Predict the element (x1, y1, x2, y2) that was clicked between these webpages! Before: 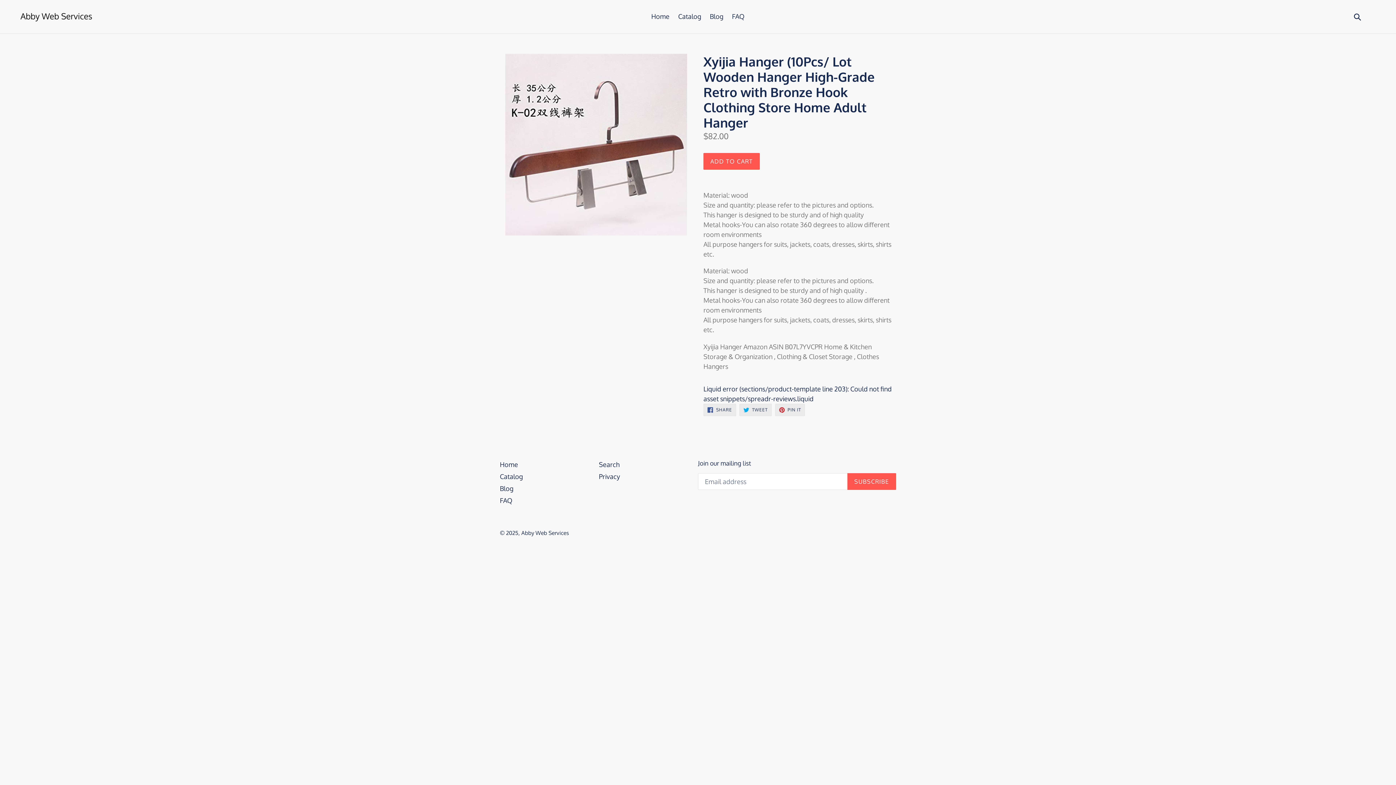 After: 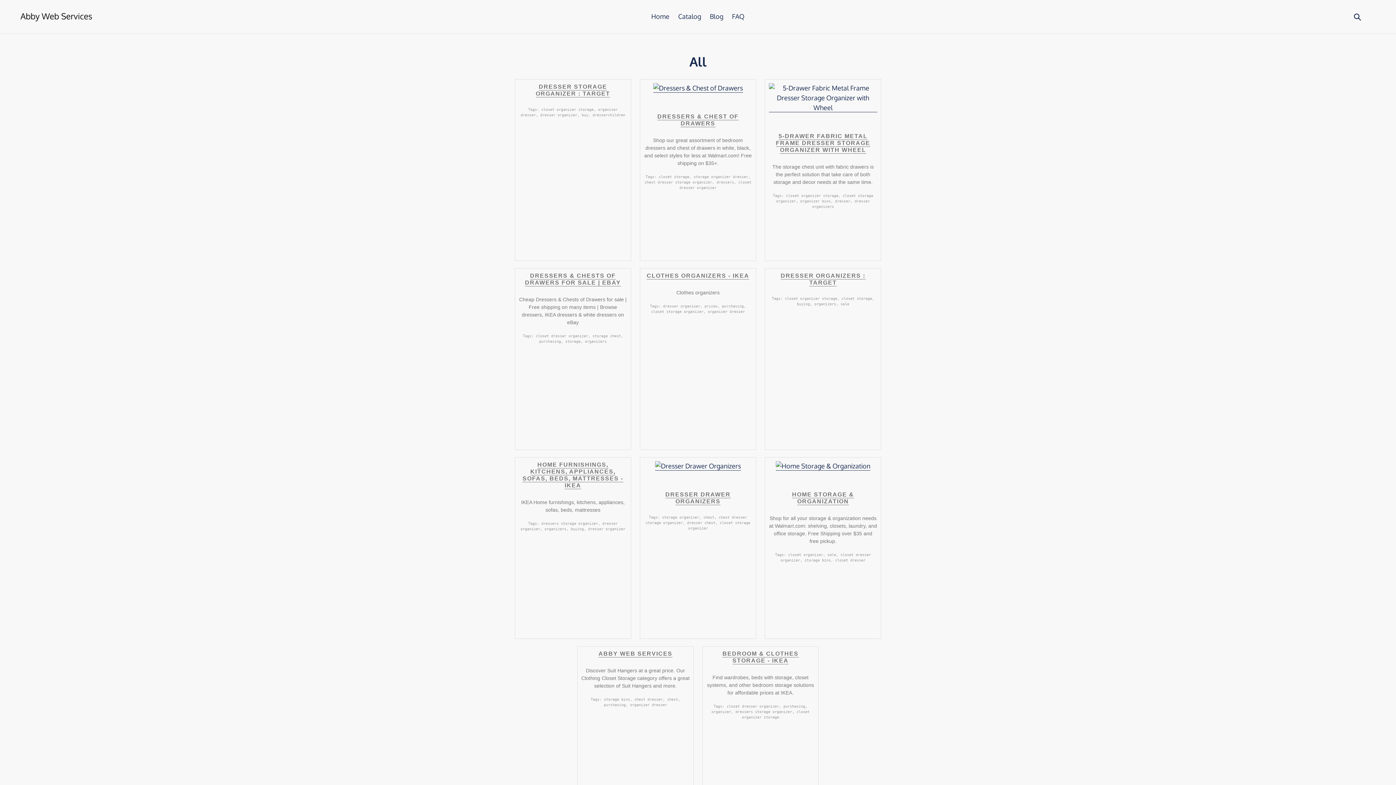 Action: bbox: (500, 472, 522, 480) label: Catalog